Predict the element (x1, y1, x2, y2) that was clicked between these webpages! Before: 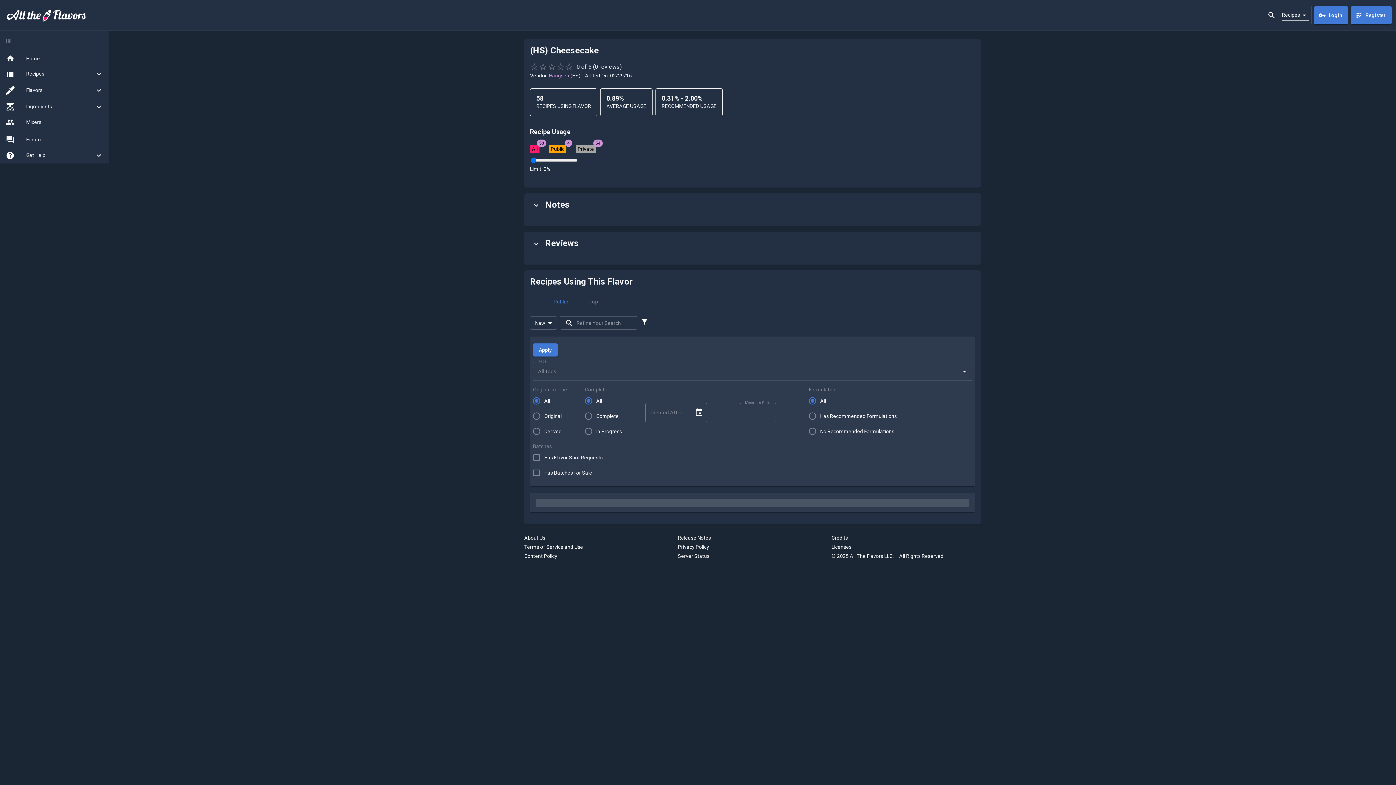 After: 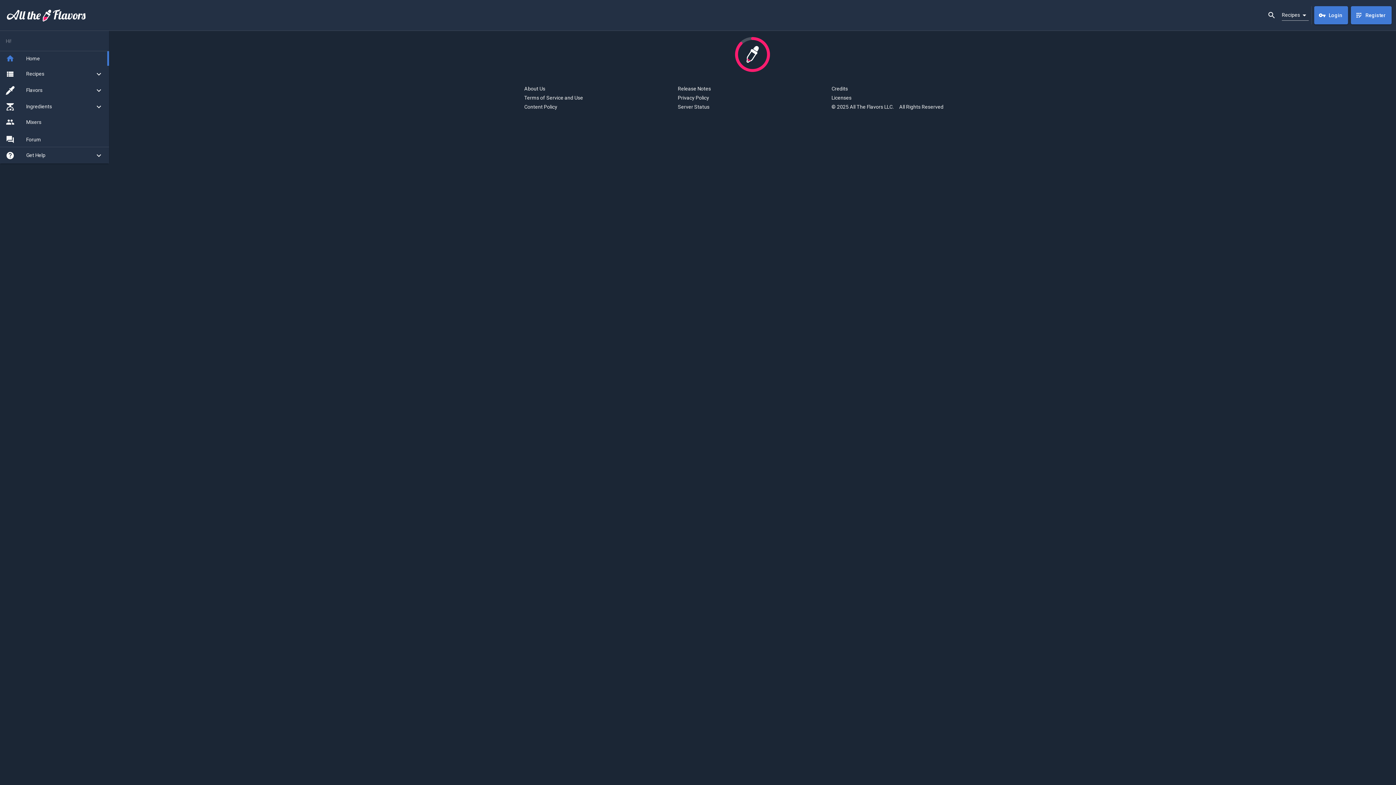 Action: bbox: (4, 6, 88, 24)